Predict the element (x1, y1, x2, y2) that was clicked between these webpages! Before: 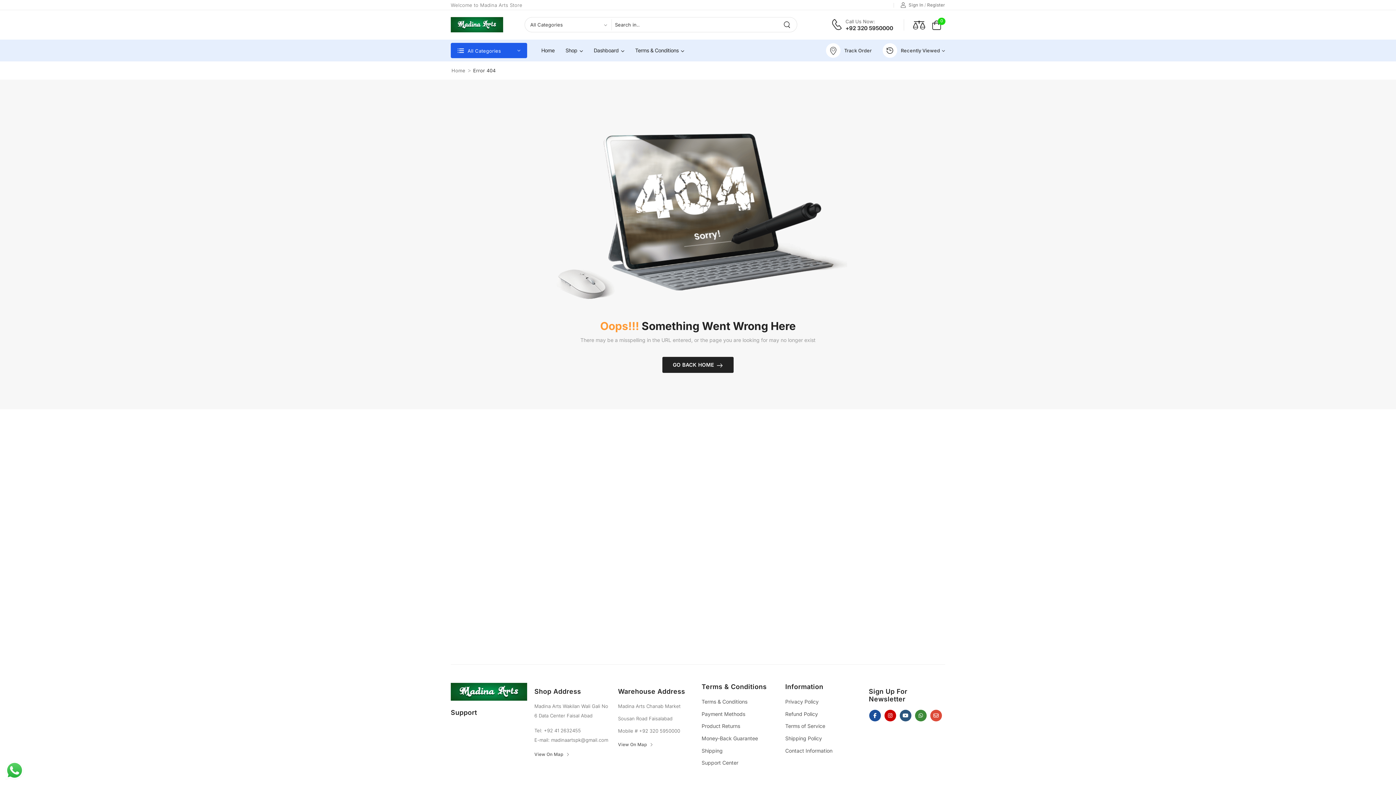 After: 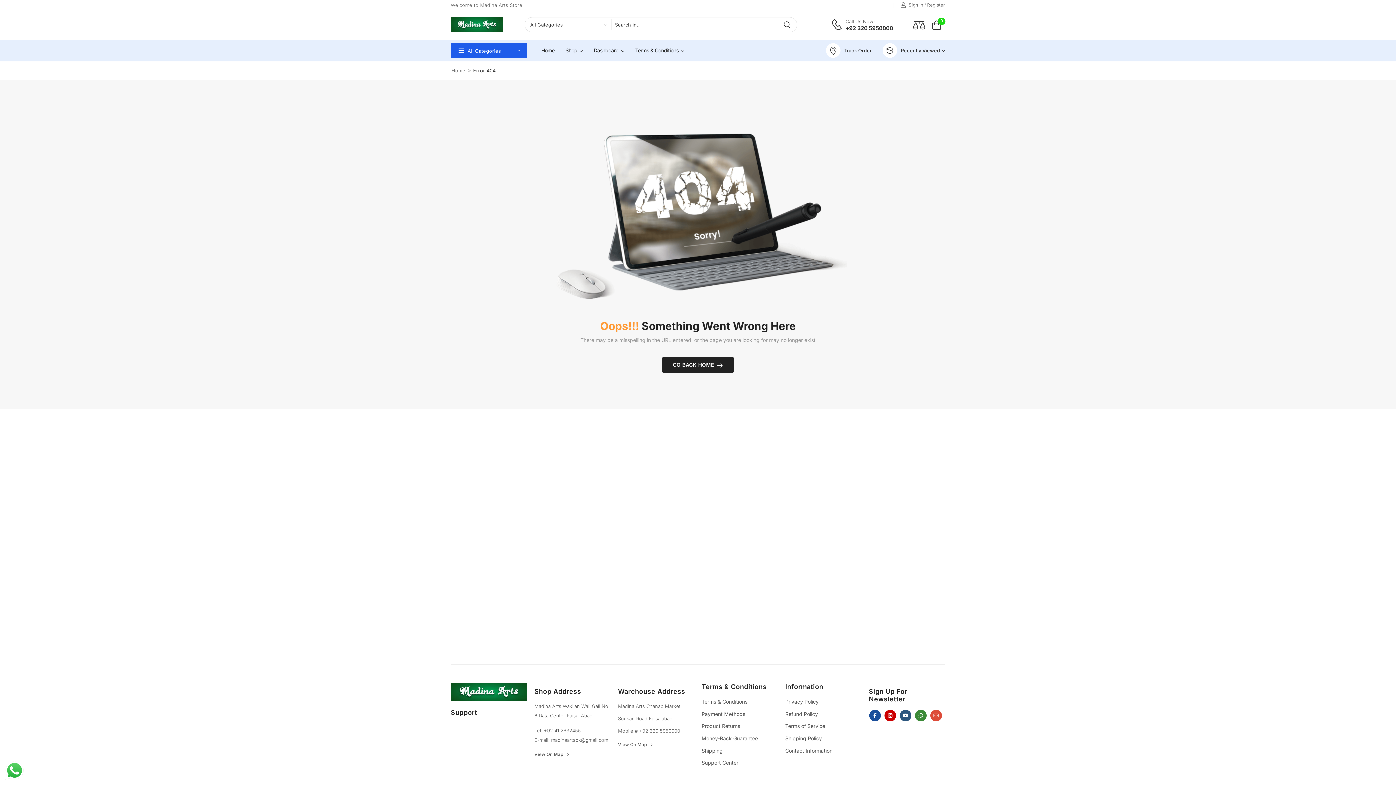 Action: bbox: (869, 710, 881, 721)